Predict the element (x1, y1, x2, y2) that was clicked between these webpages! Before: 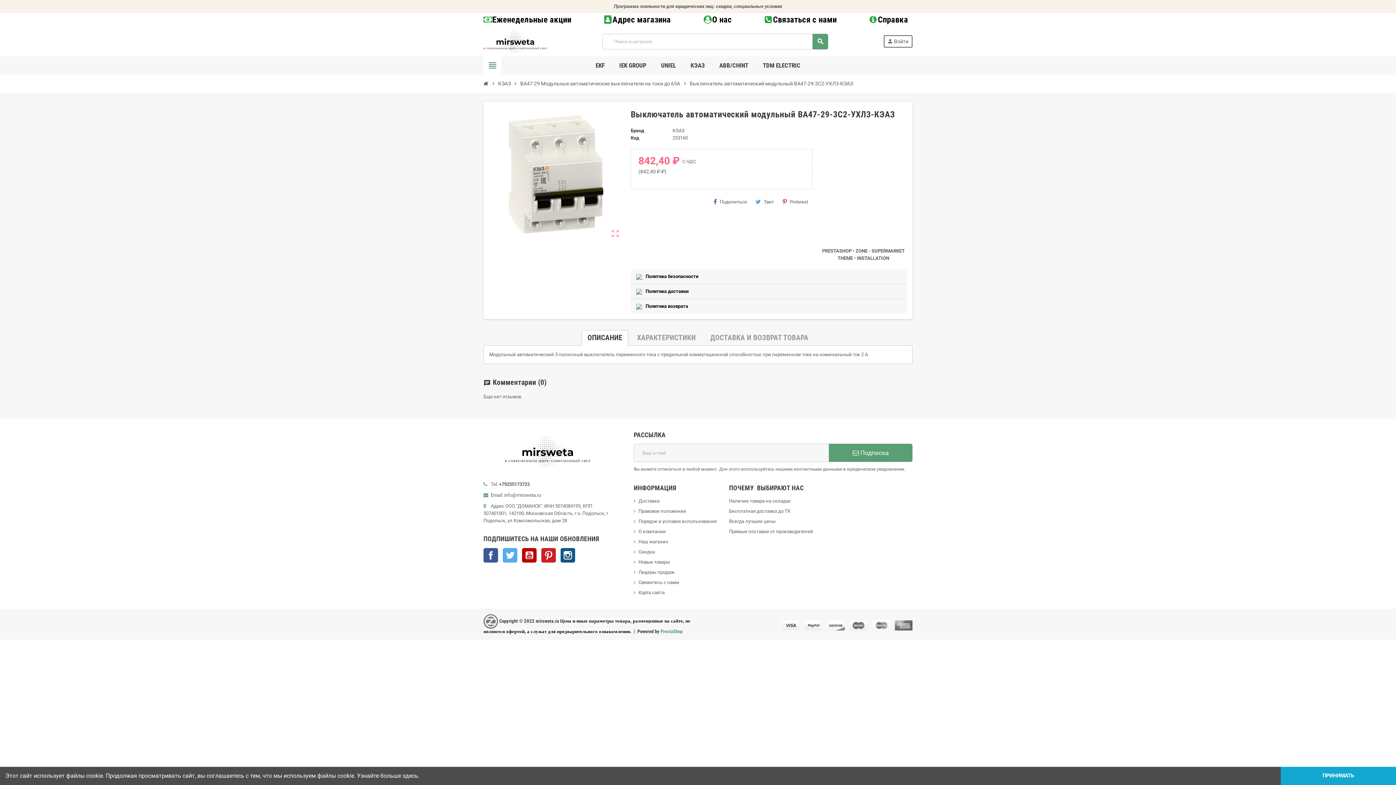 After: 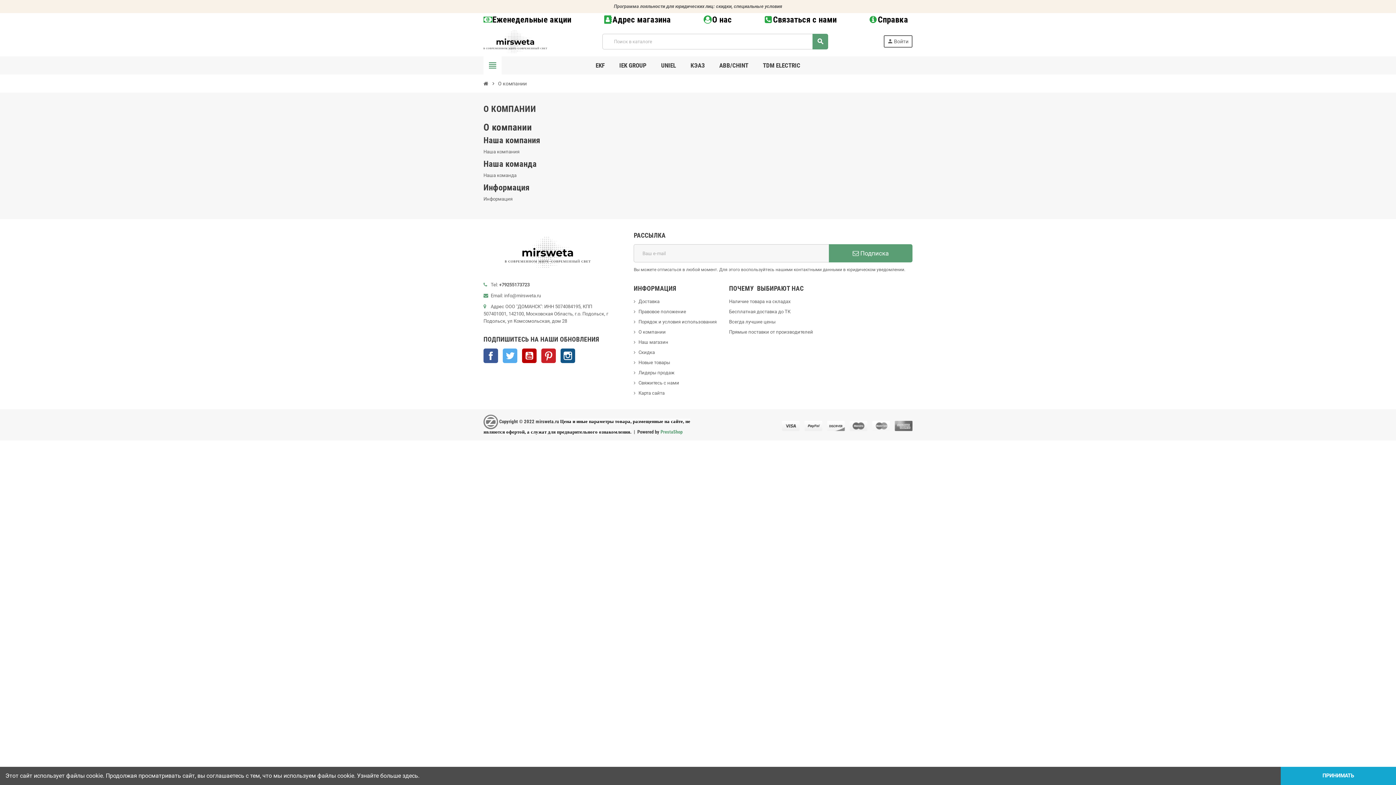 Action: bbox: (633, 529, 665, 534) label: О компании